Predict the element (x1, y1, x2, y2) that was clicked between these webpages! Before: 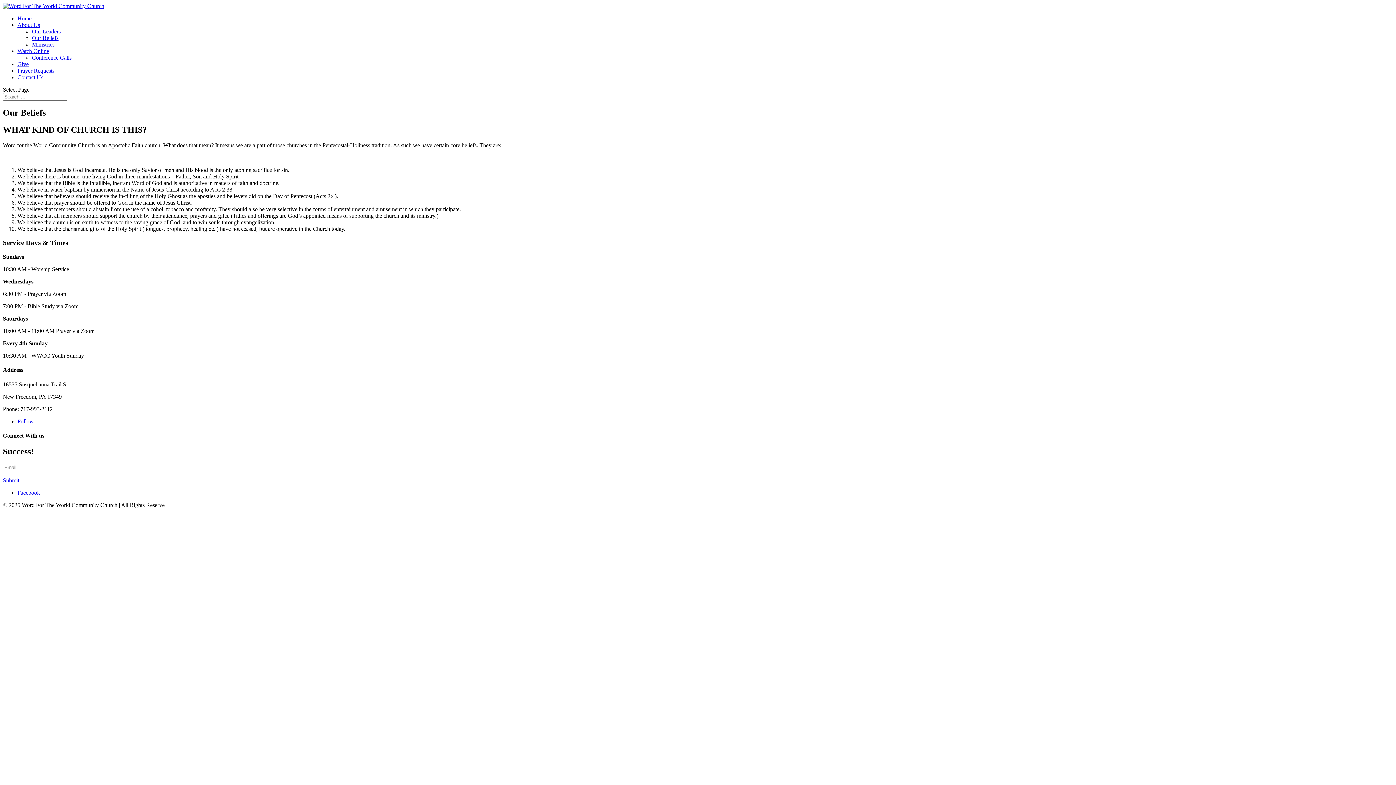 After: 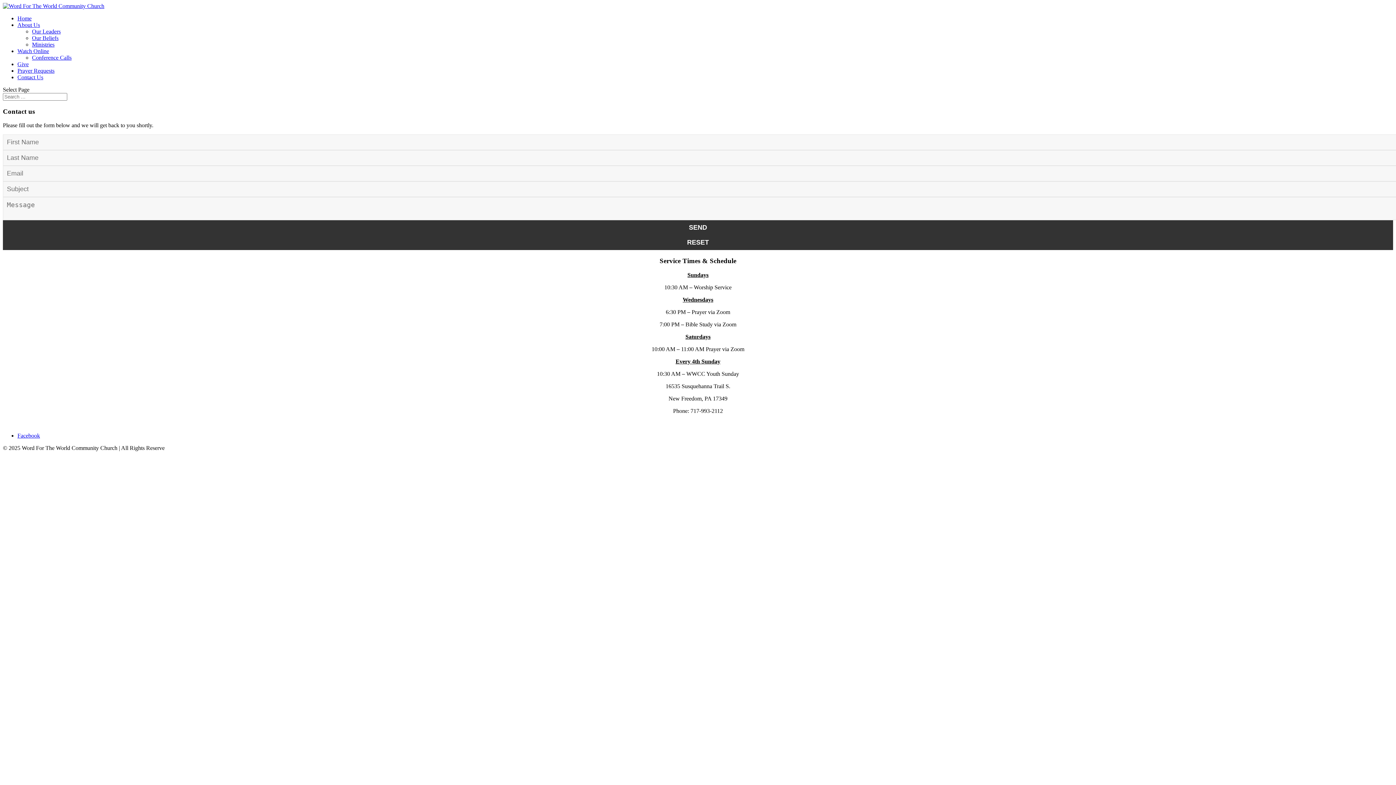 Action: bbox: (17, 74, 43, 80) label: Contact Us